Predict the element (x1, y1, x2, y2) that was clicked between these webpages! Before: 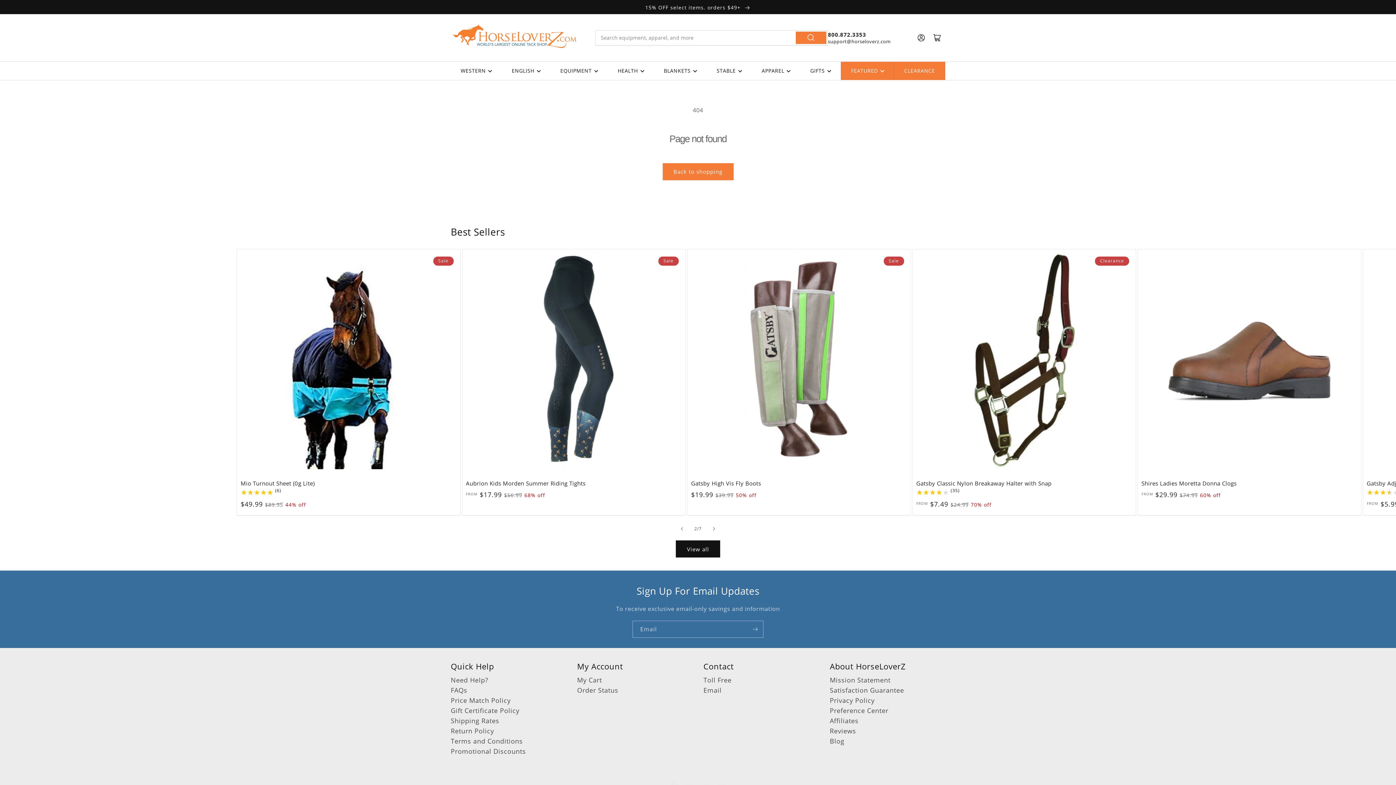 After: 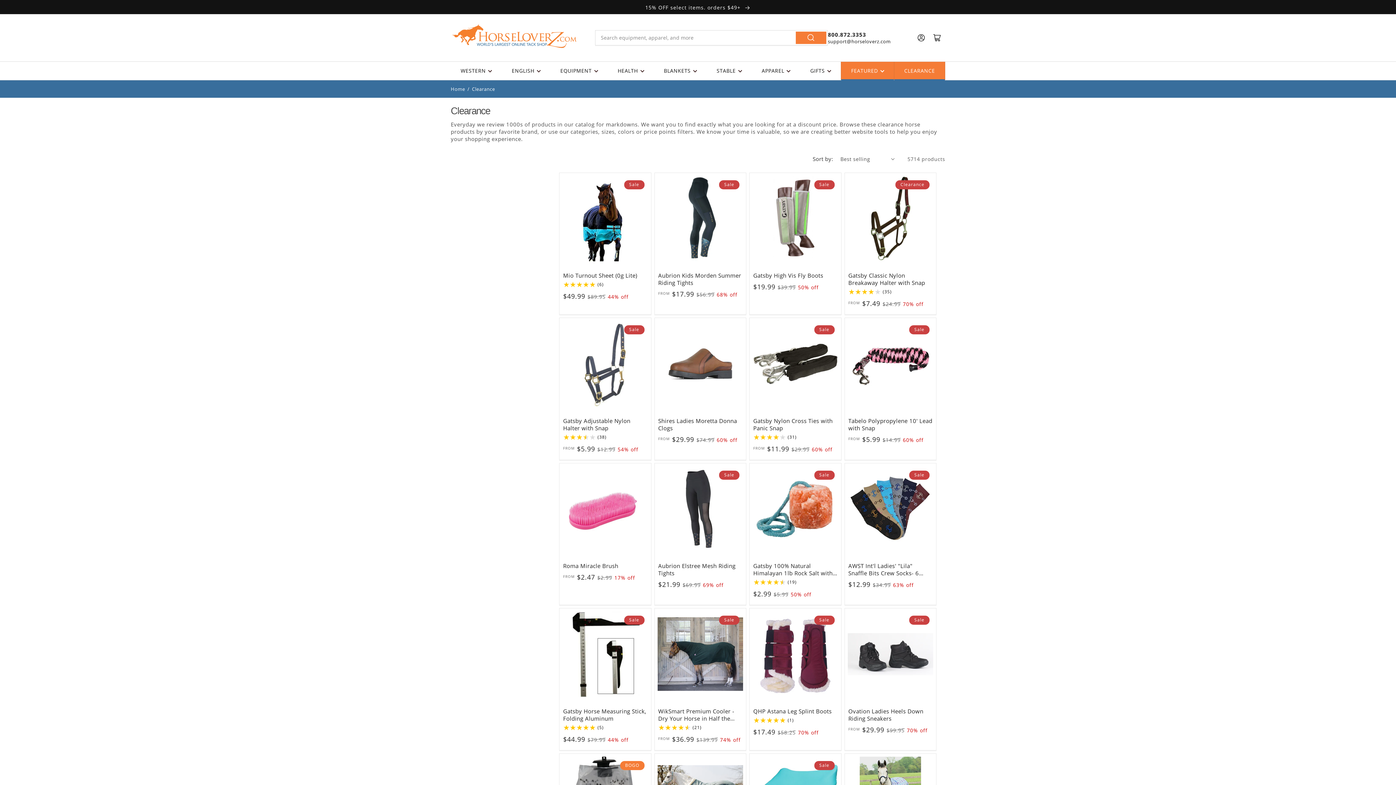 Action: label: FEATURED bbox: (841, 61, 894, 79)